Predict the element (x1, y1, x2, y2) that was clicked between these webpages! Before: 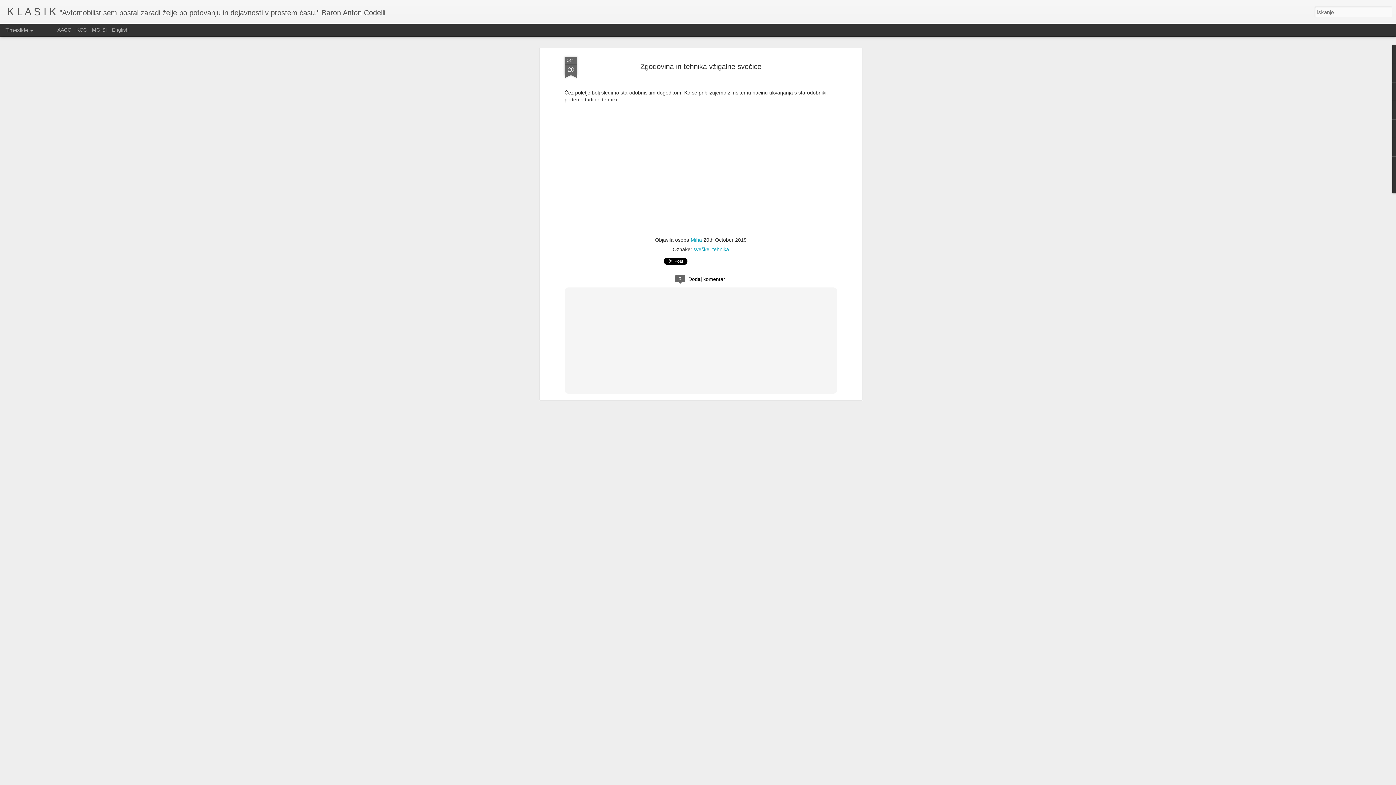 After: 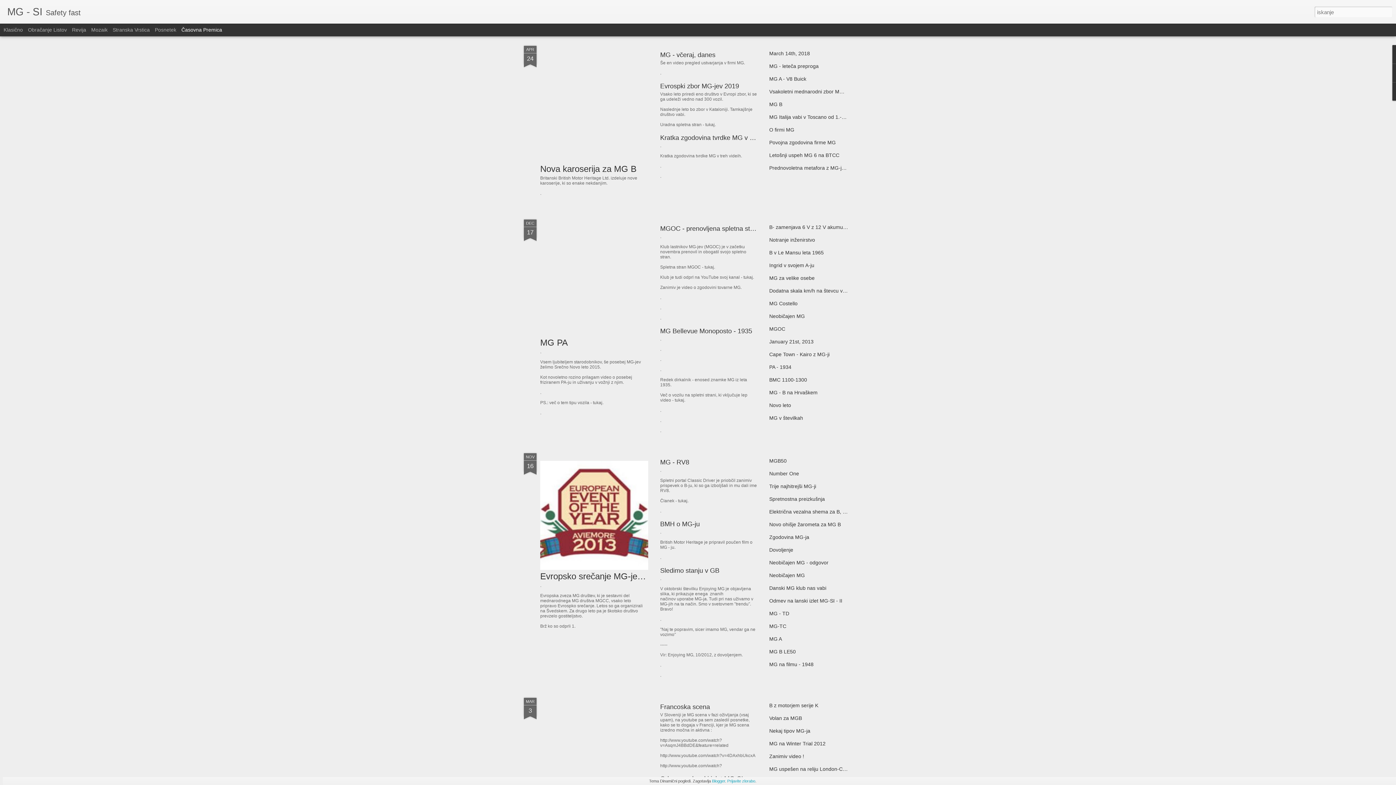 Action: bbox: (92, 26, 106, 32) label: MG-SI